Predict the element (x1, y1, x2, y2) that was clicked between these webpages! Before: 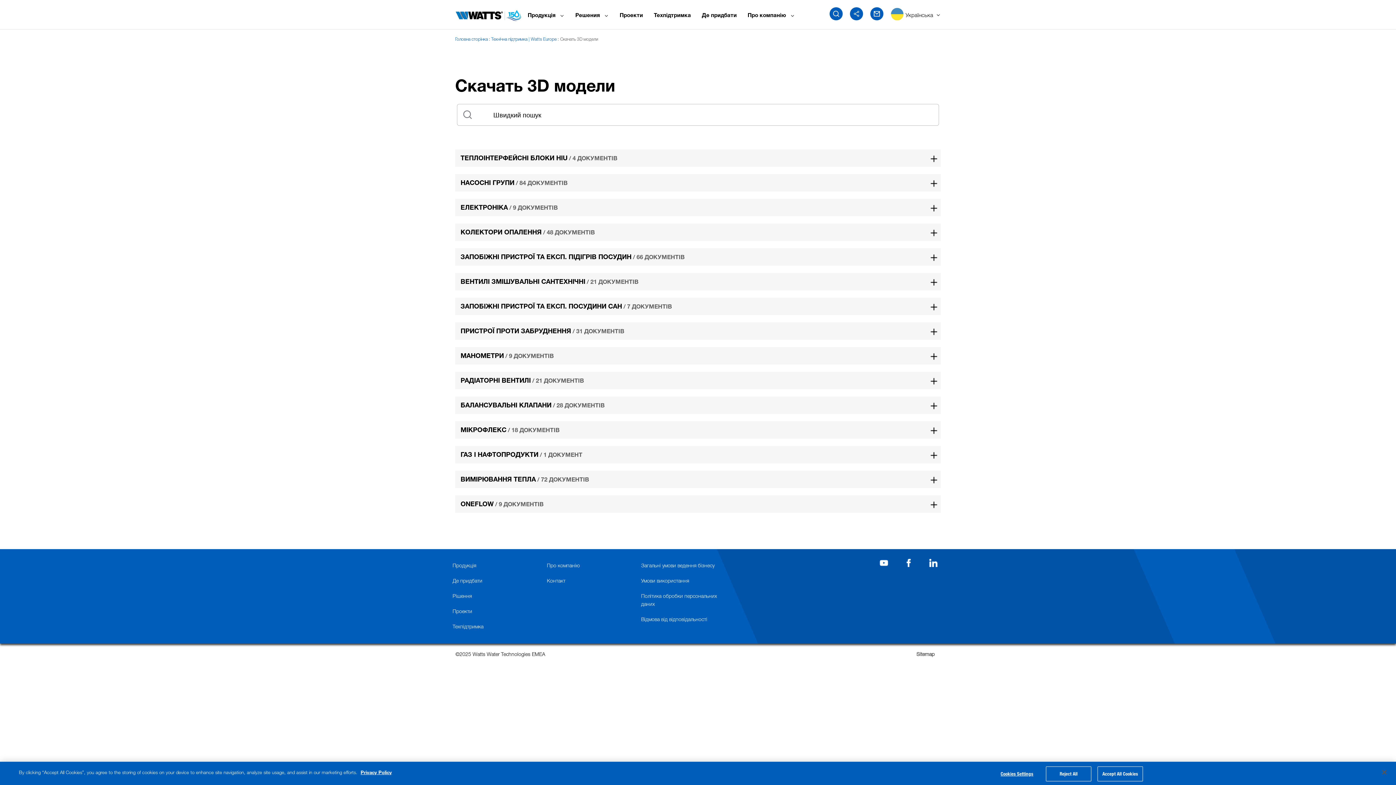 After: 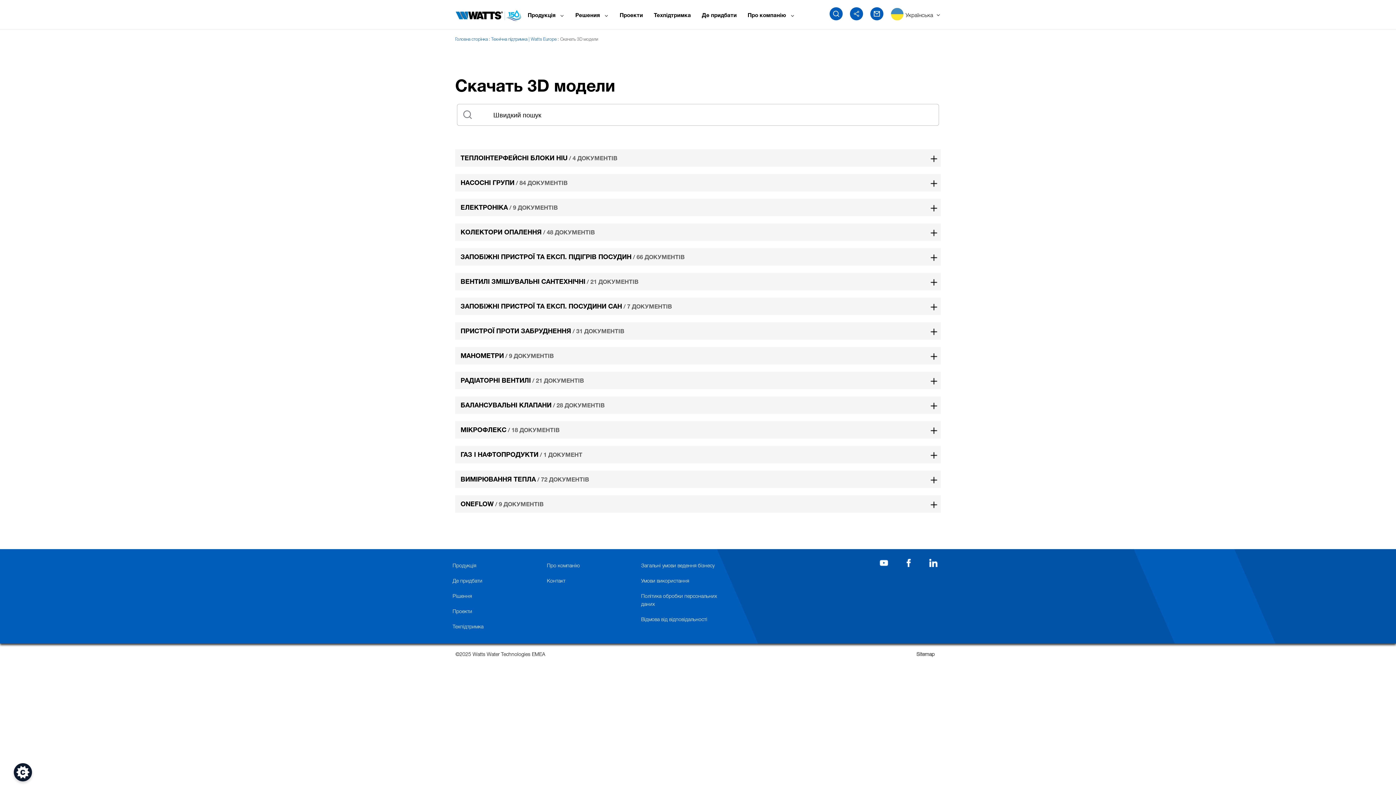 Action: label: Accept All Cookies bbox: (1097, 766, 1143, 781)